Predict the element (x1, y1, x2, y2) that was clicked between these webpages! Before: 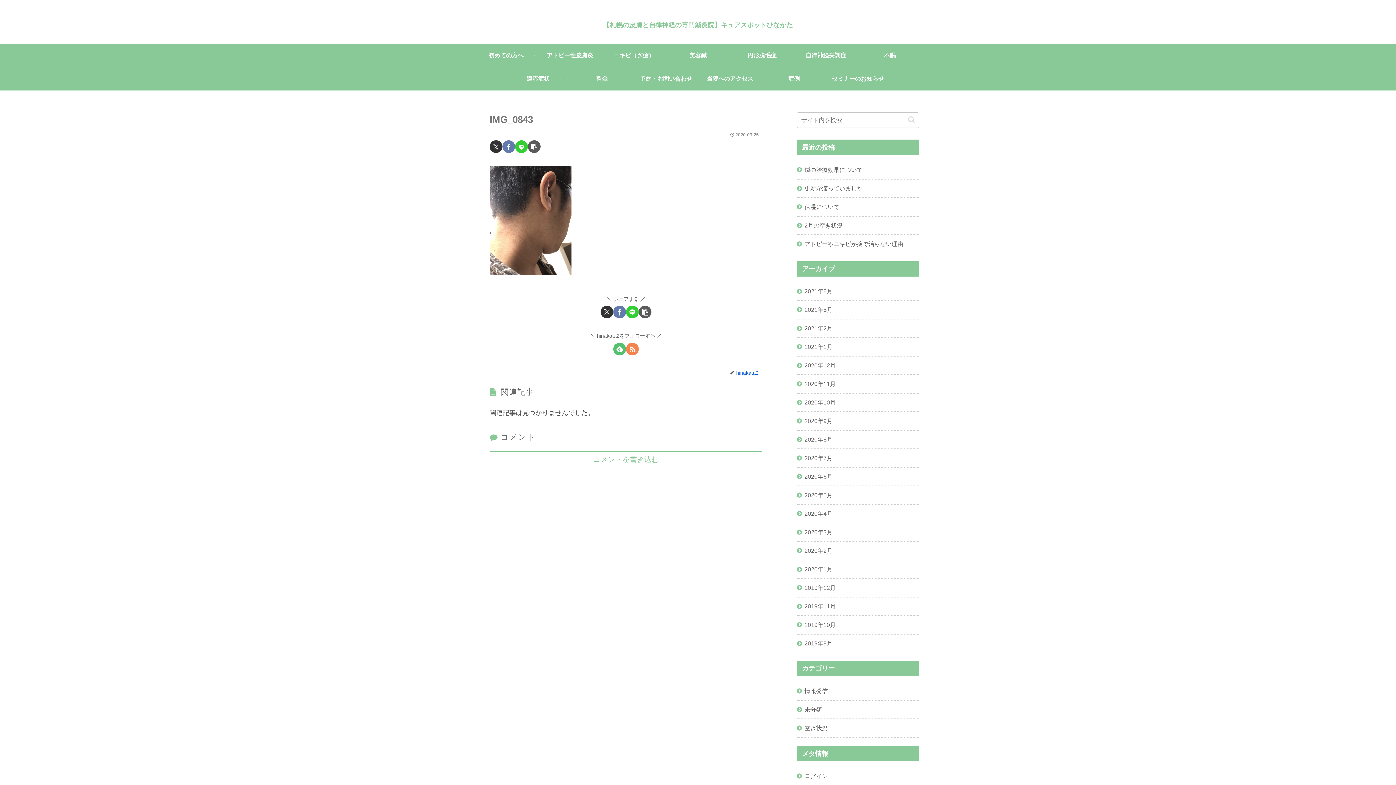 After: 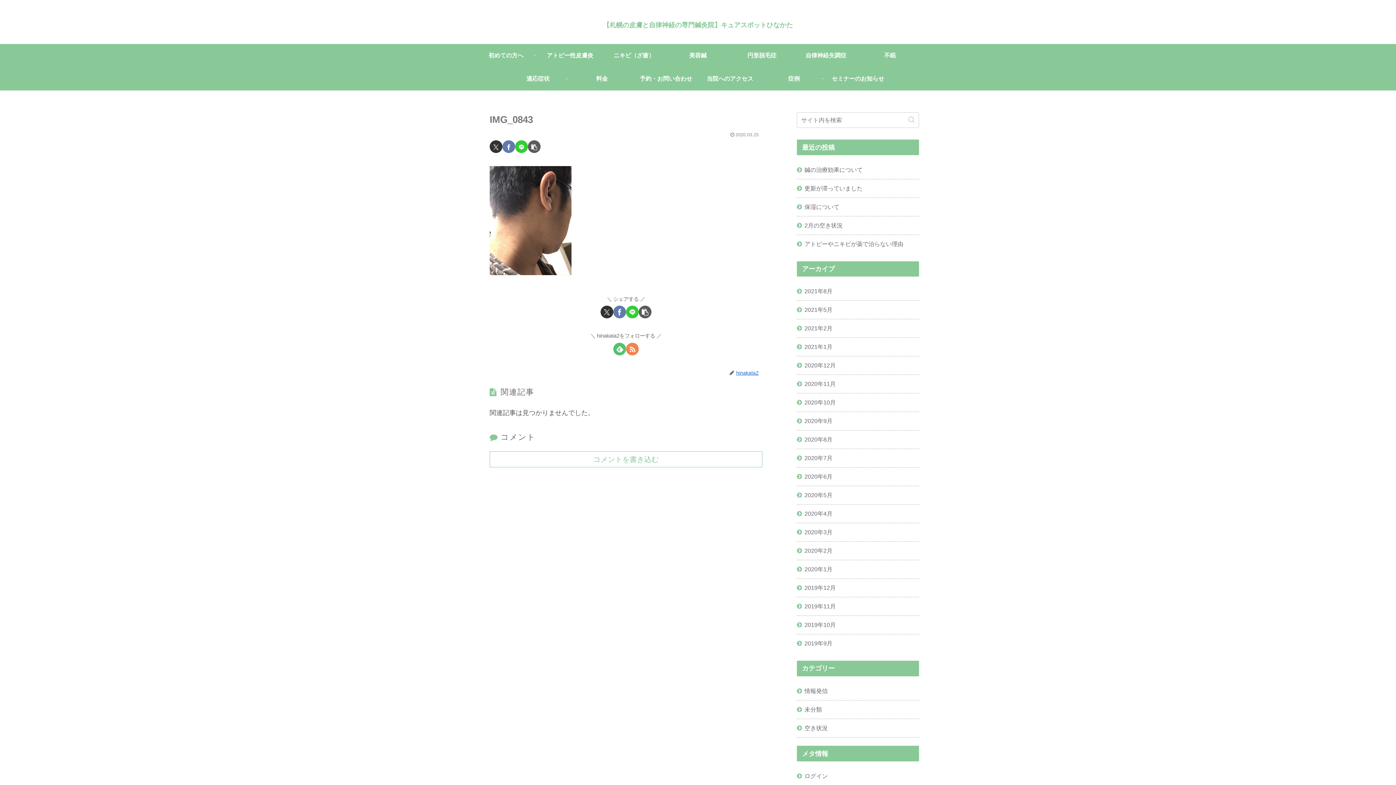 Action: bbox: (502, 140, 515, 153) label: Facebookでシェア